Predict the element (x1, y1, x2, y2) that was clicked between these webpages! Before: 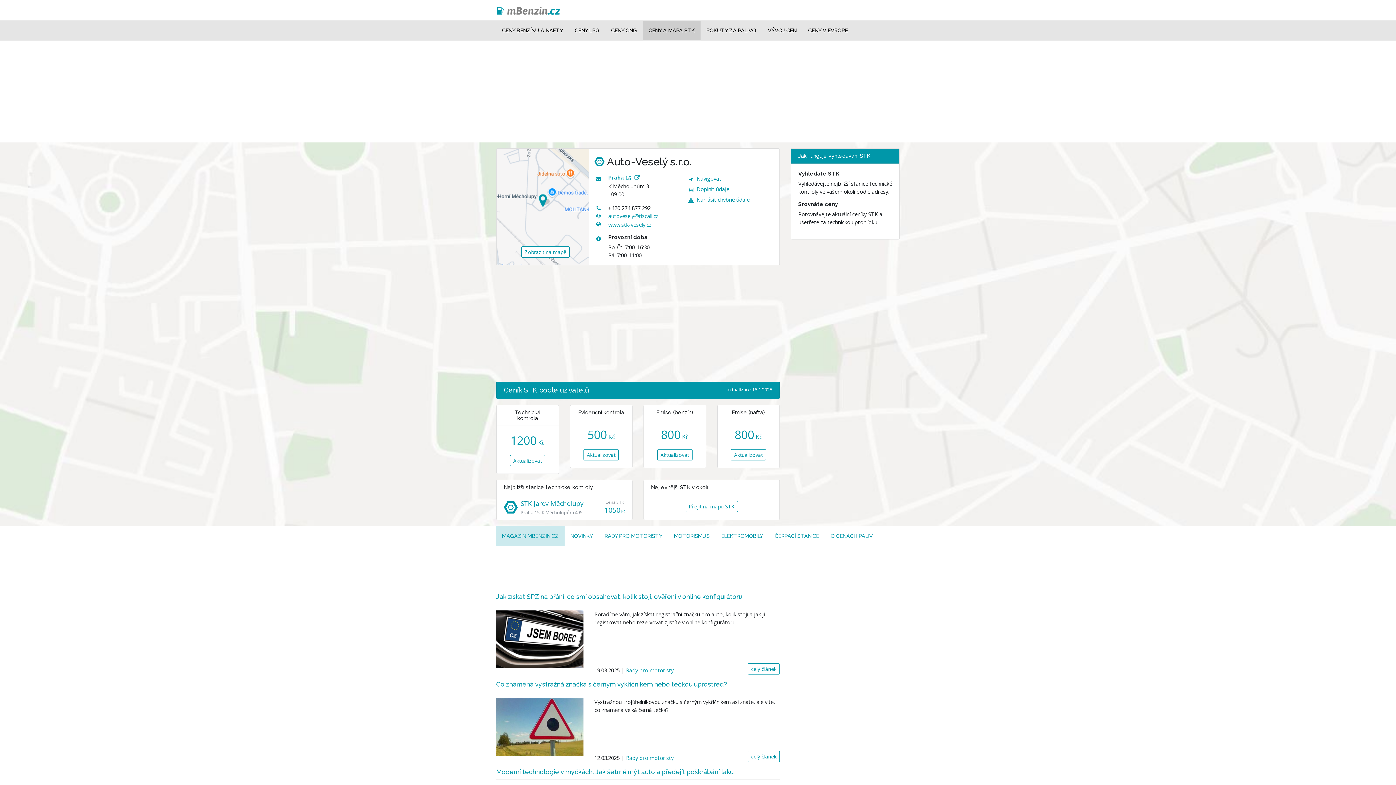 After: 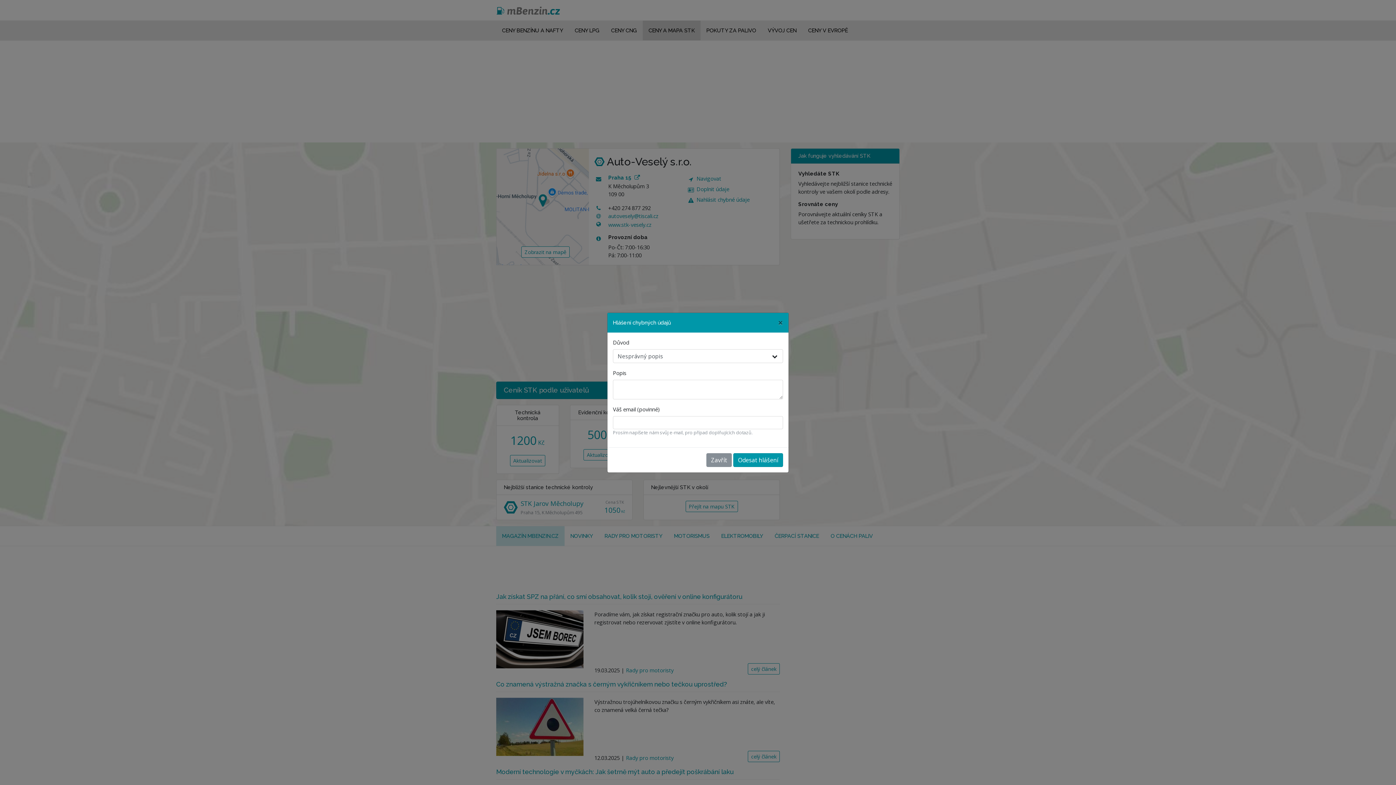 Action: bbox: (692, 194, 779, 205) label: Nahlásit chybné údaje